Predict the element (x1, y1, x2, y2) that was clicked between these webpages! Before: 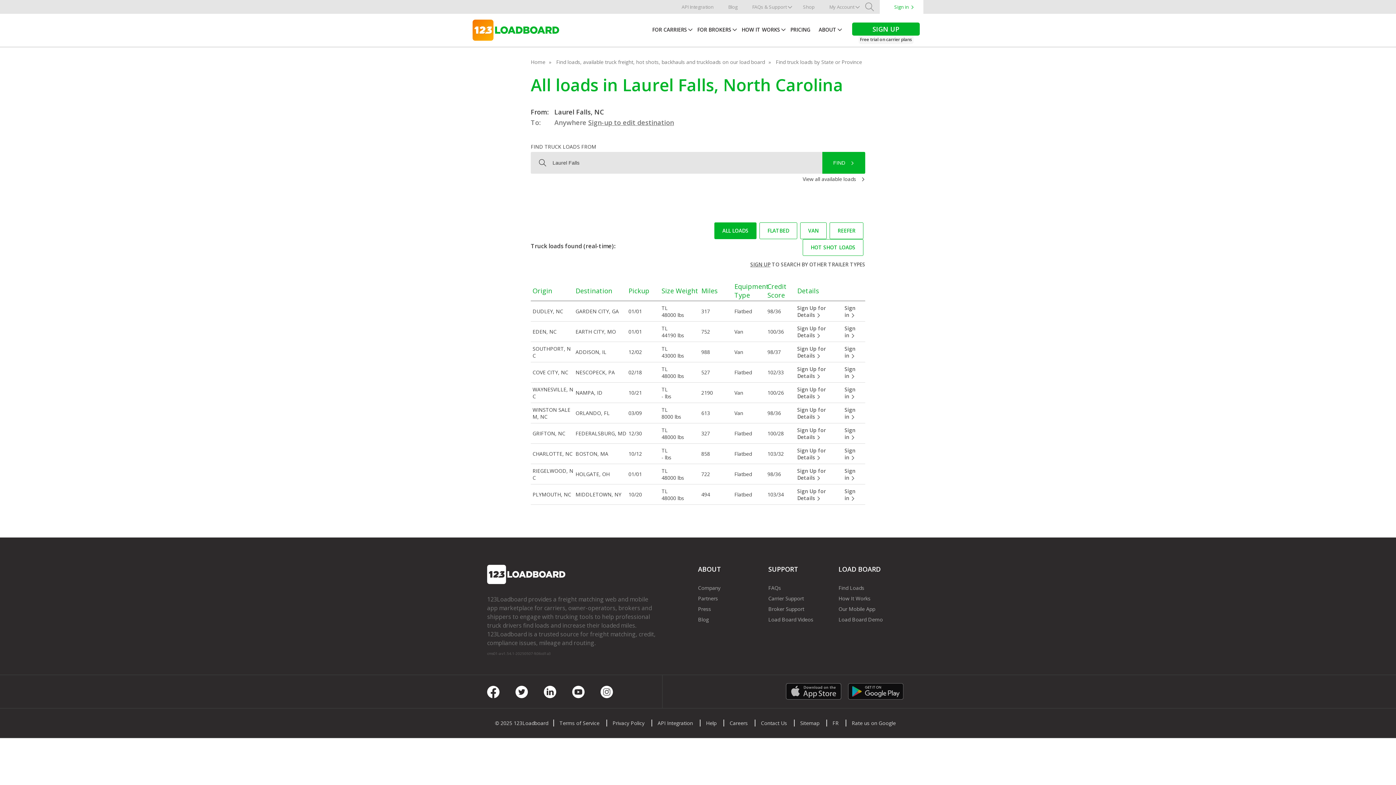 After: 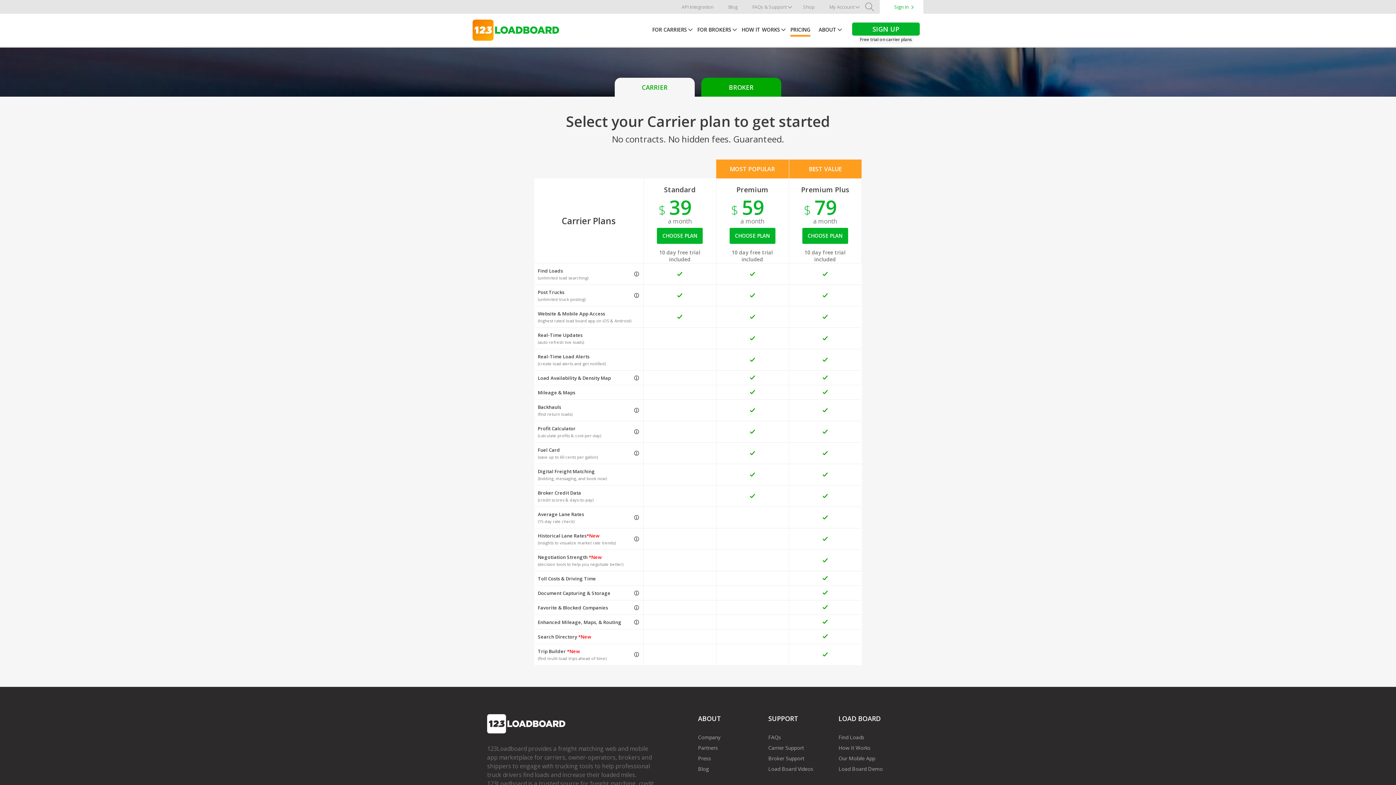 Action: label: Sign Up for Details  bbox: (797, 386, 841, 399)